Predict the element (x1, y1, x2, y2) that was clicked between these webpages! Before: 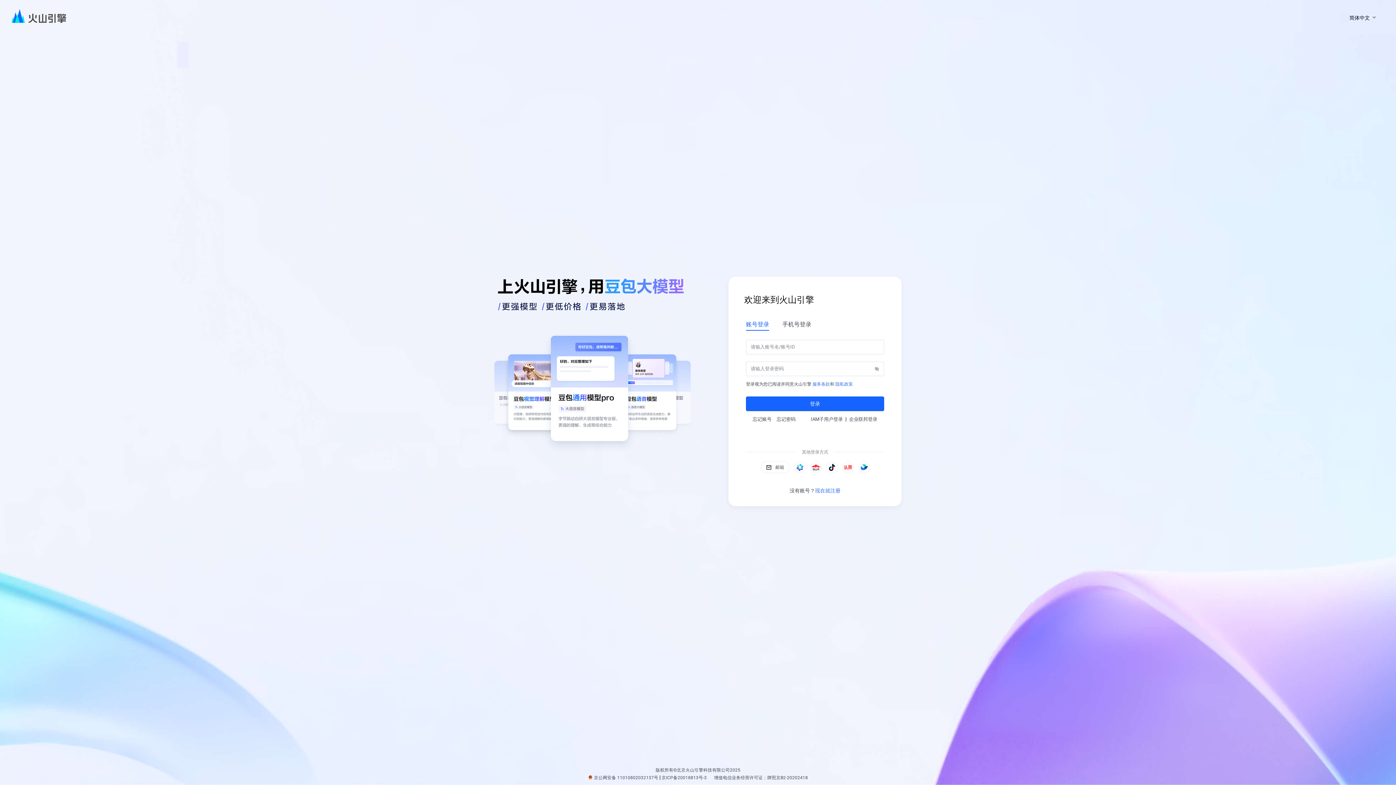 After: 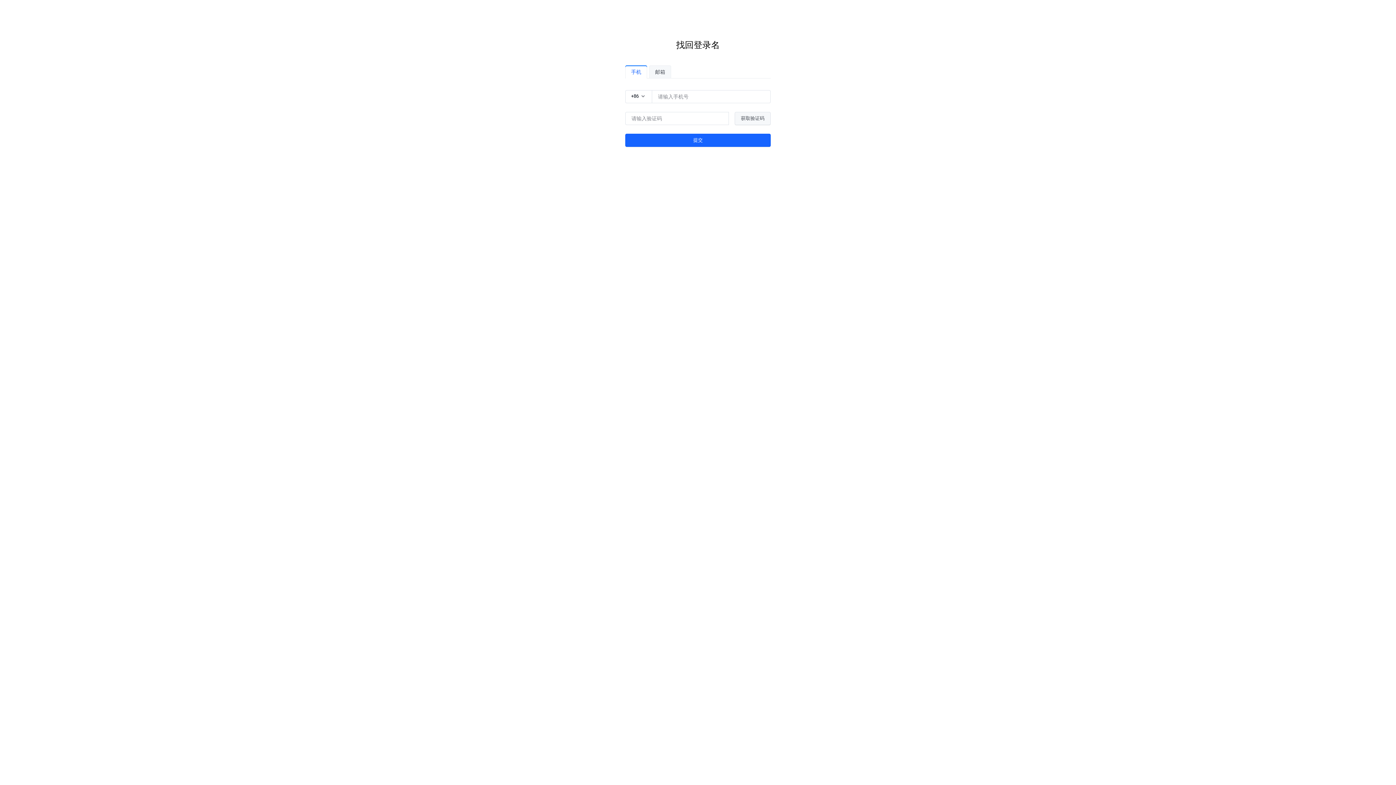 Action: label: 忘记账号 bbox: (752, 415, 771, 423)